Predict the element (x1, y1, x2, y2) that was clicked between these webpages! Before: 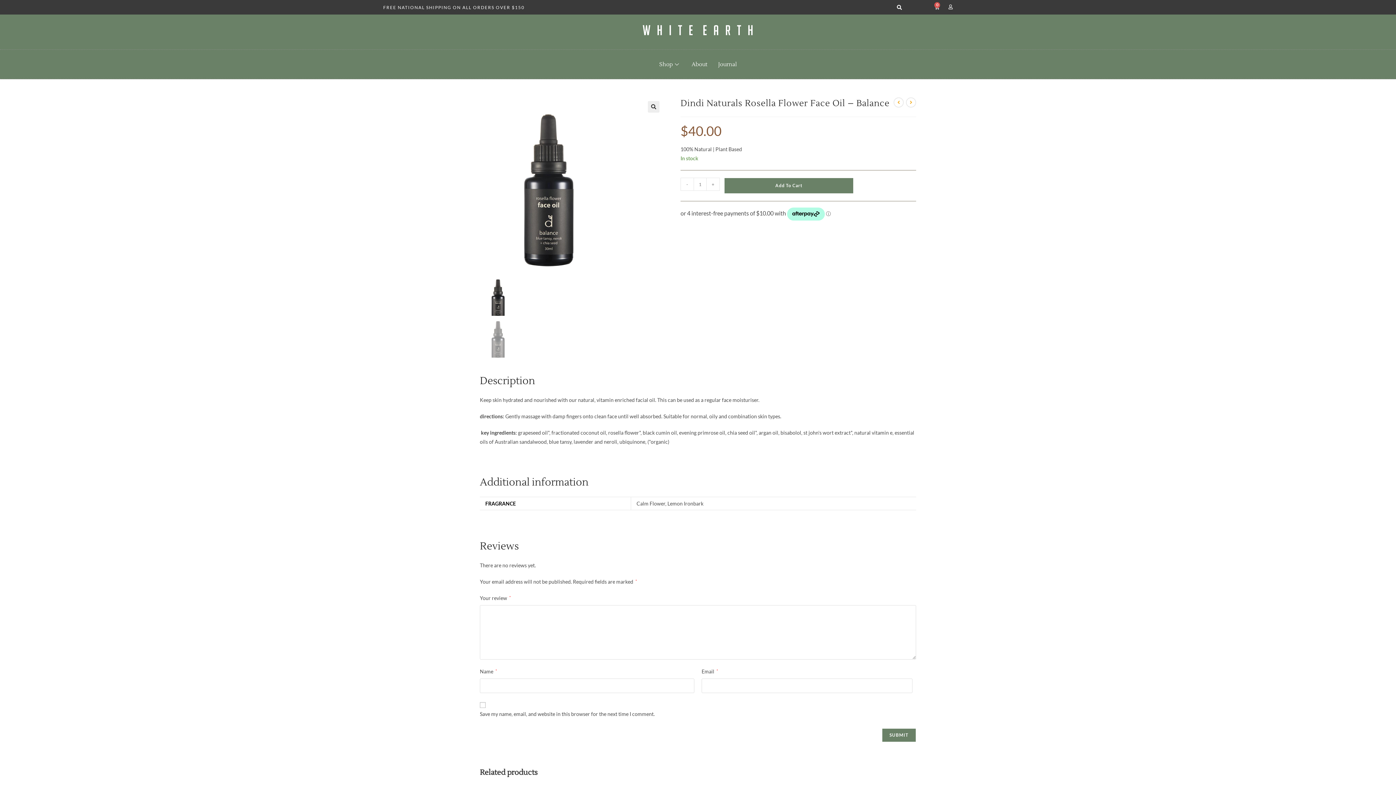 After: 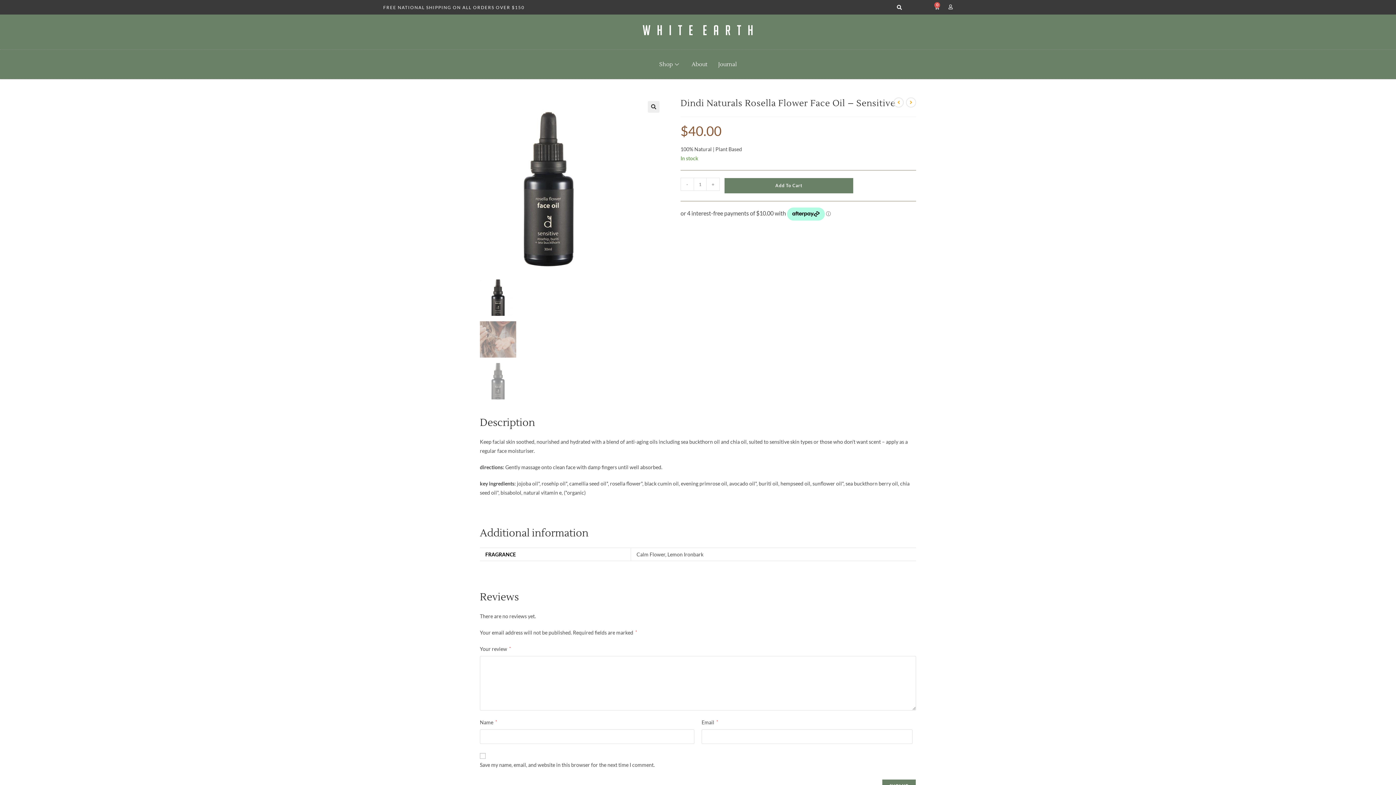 Action: label: View previous product bbox: (893, 97, 904, 107)